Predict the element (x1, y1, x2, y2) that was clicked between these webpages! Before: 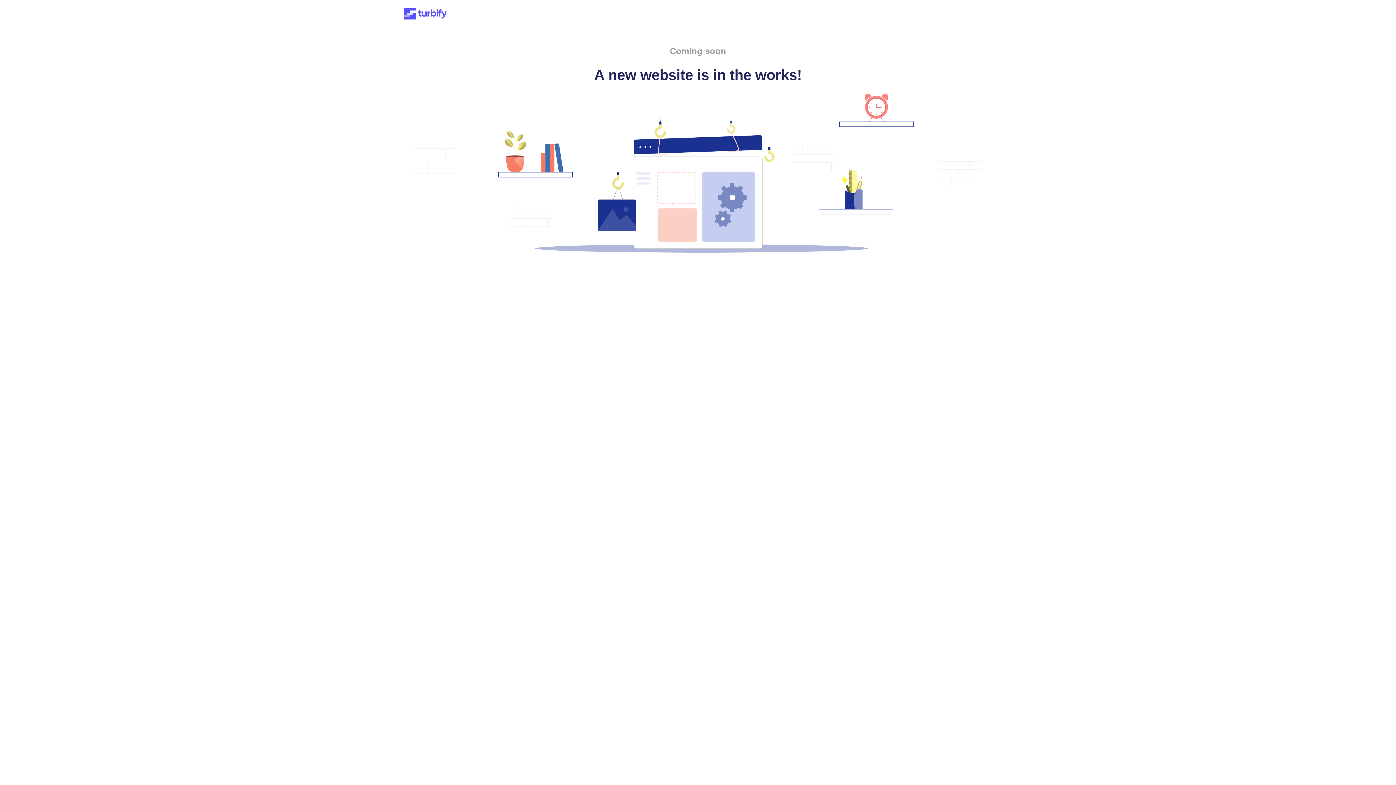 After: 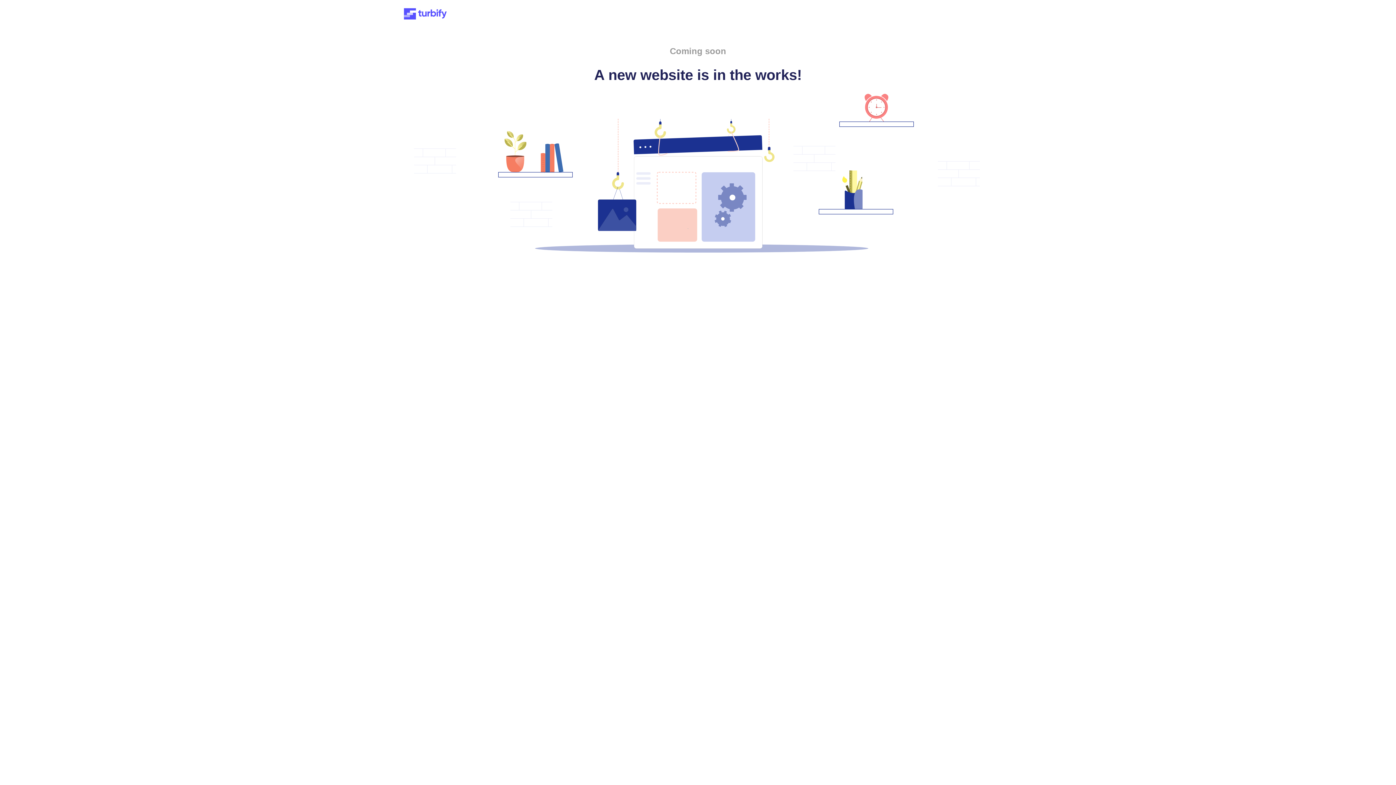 Action: bbox: (401, 15, 449, 21)